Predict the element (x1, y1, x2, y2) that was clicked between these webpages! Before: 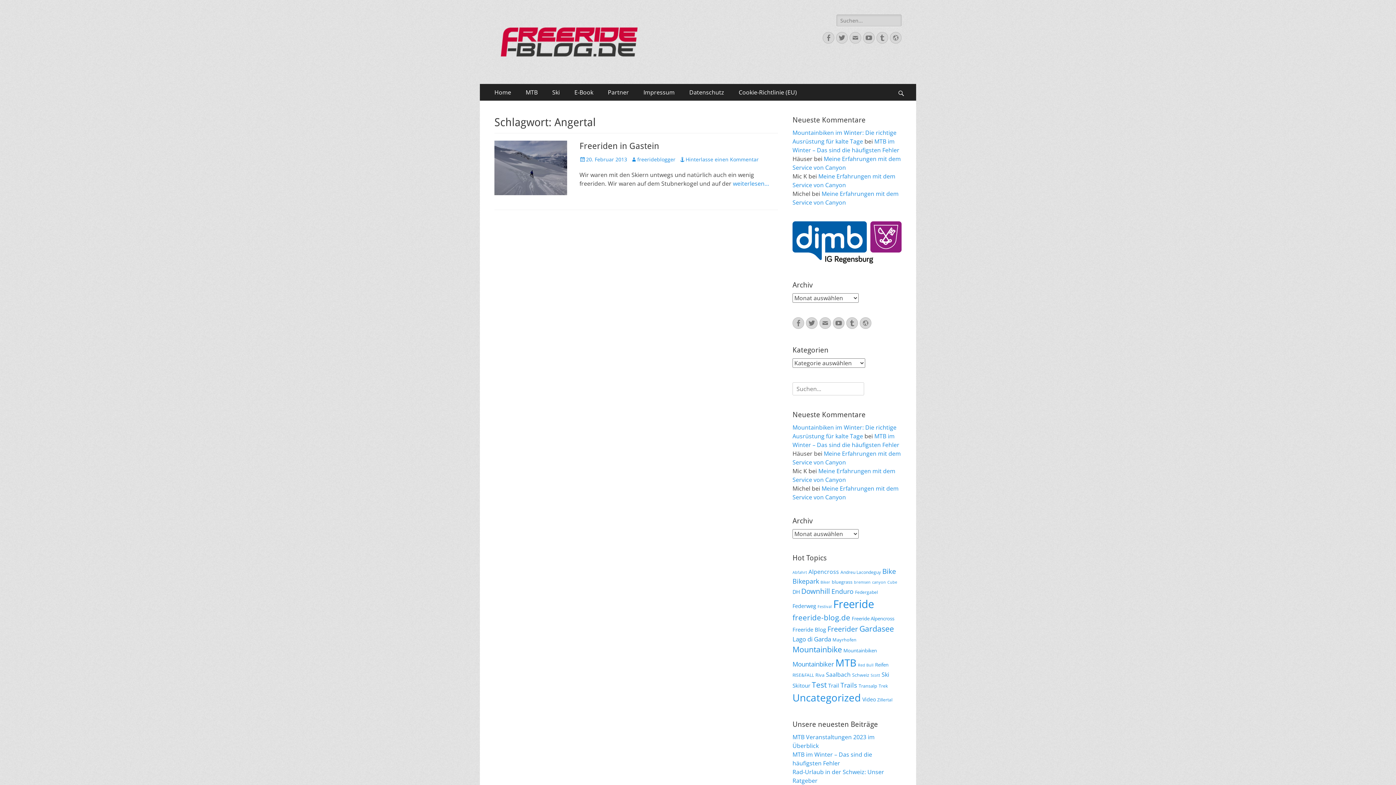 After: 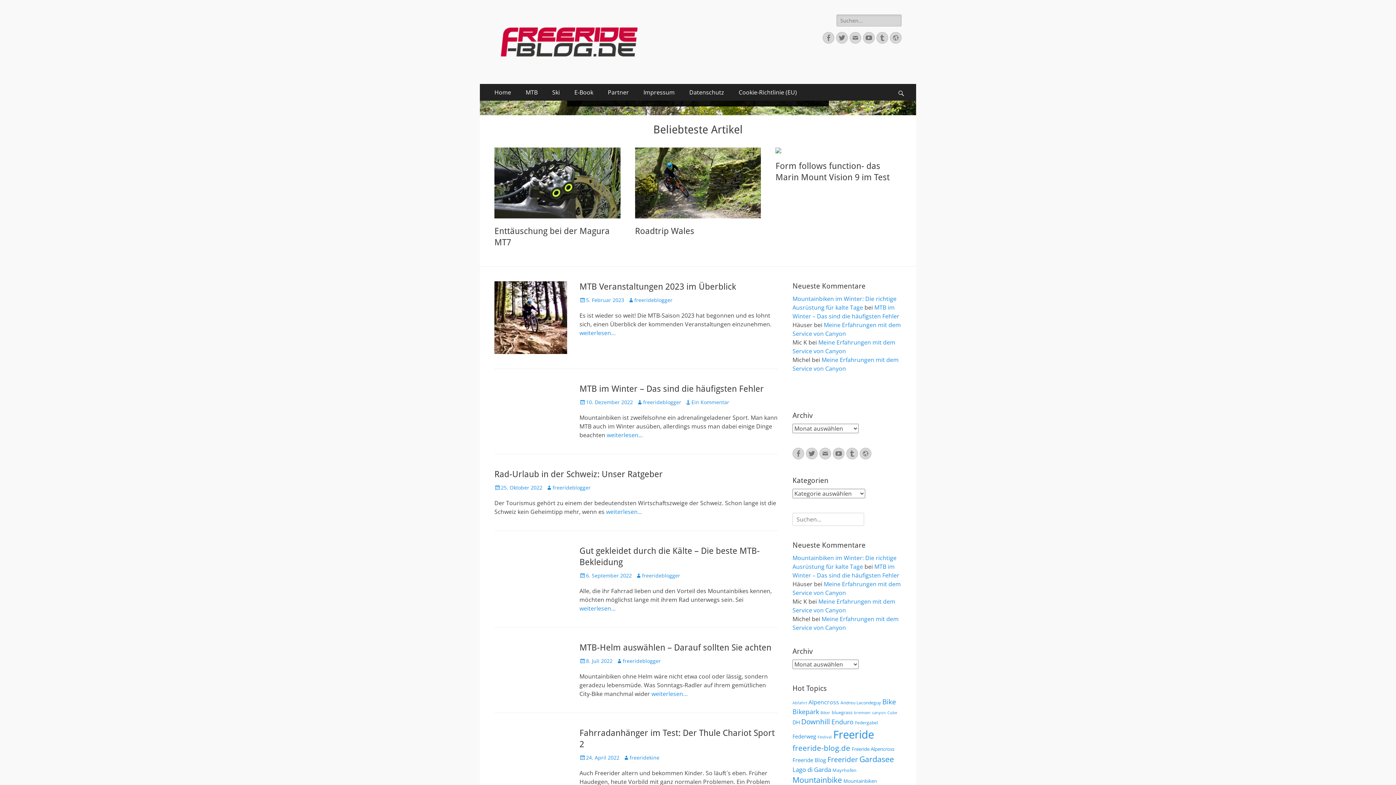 Action: bbox: (498, 14, 640, 69)